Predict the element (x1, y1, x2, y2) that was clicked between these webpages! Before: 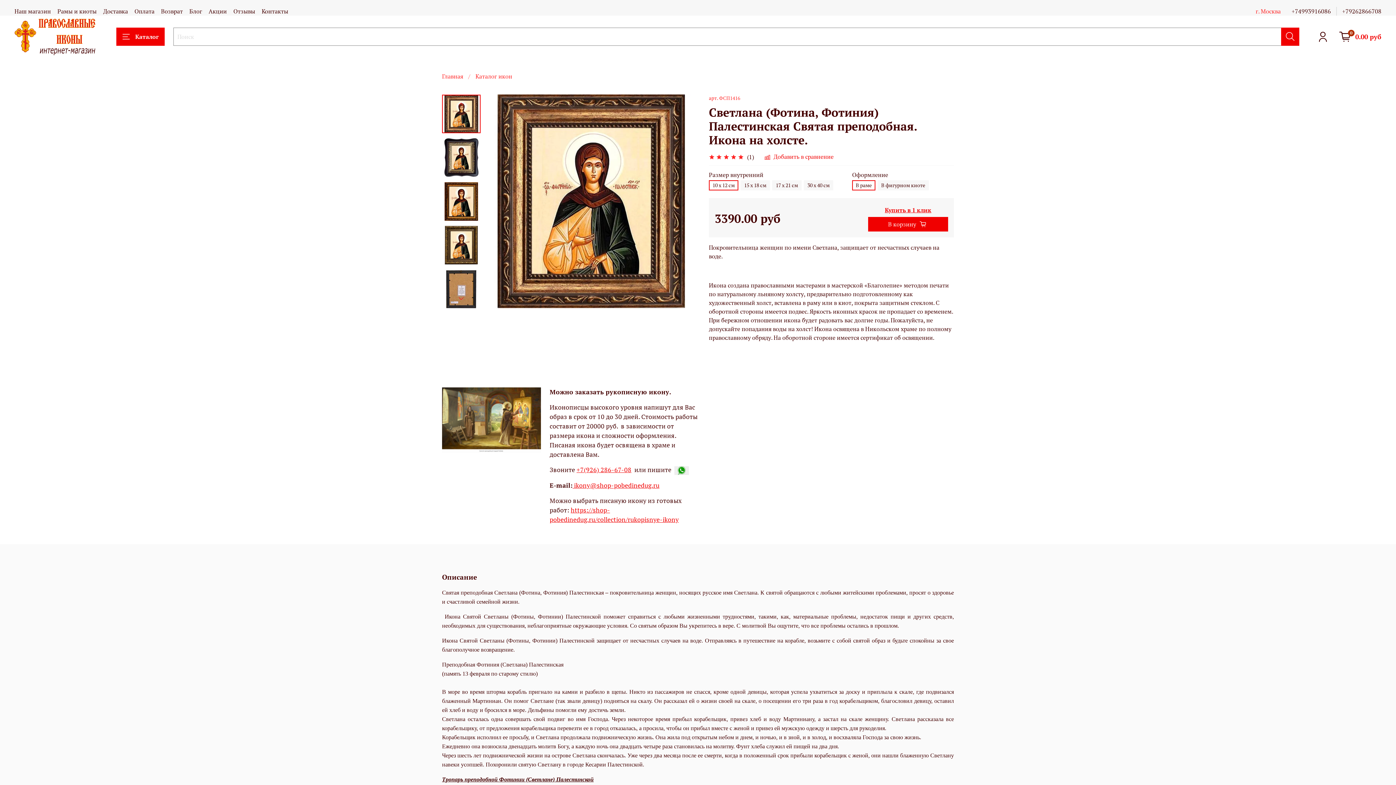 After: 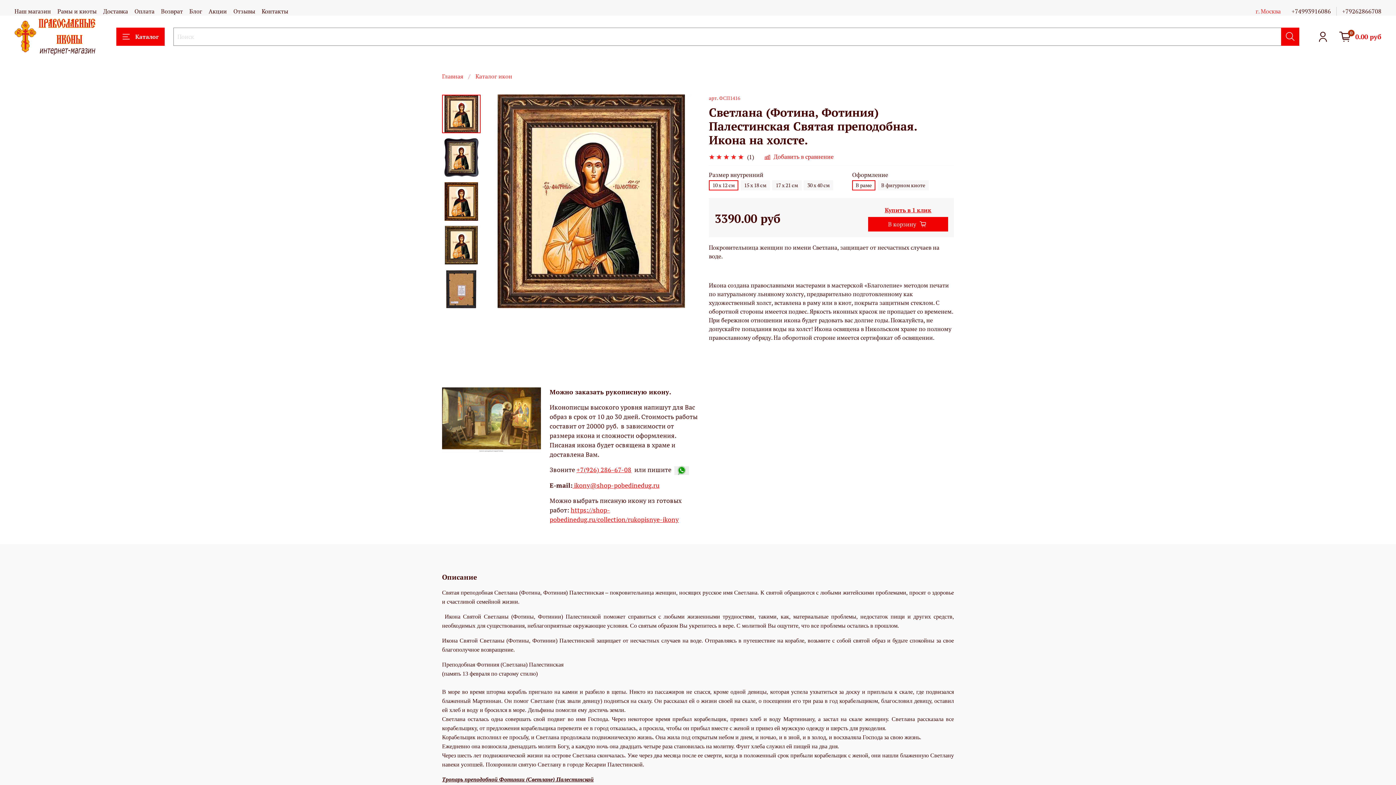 Action: bbox: (1292, 7, 1331, 15) label: +74993916086